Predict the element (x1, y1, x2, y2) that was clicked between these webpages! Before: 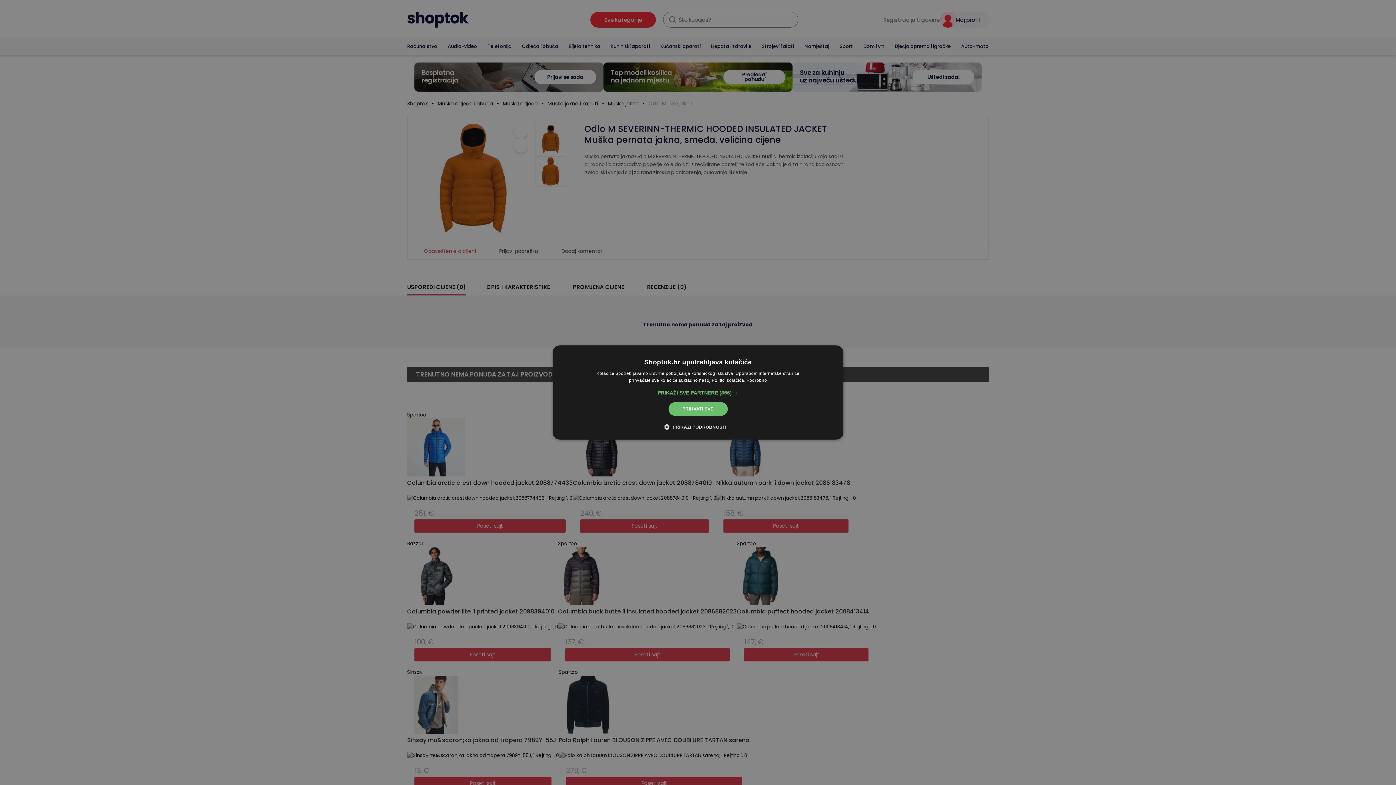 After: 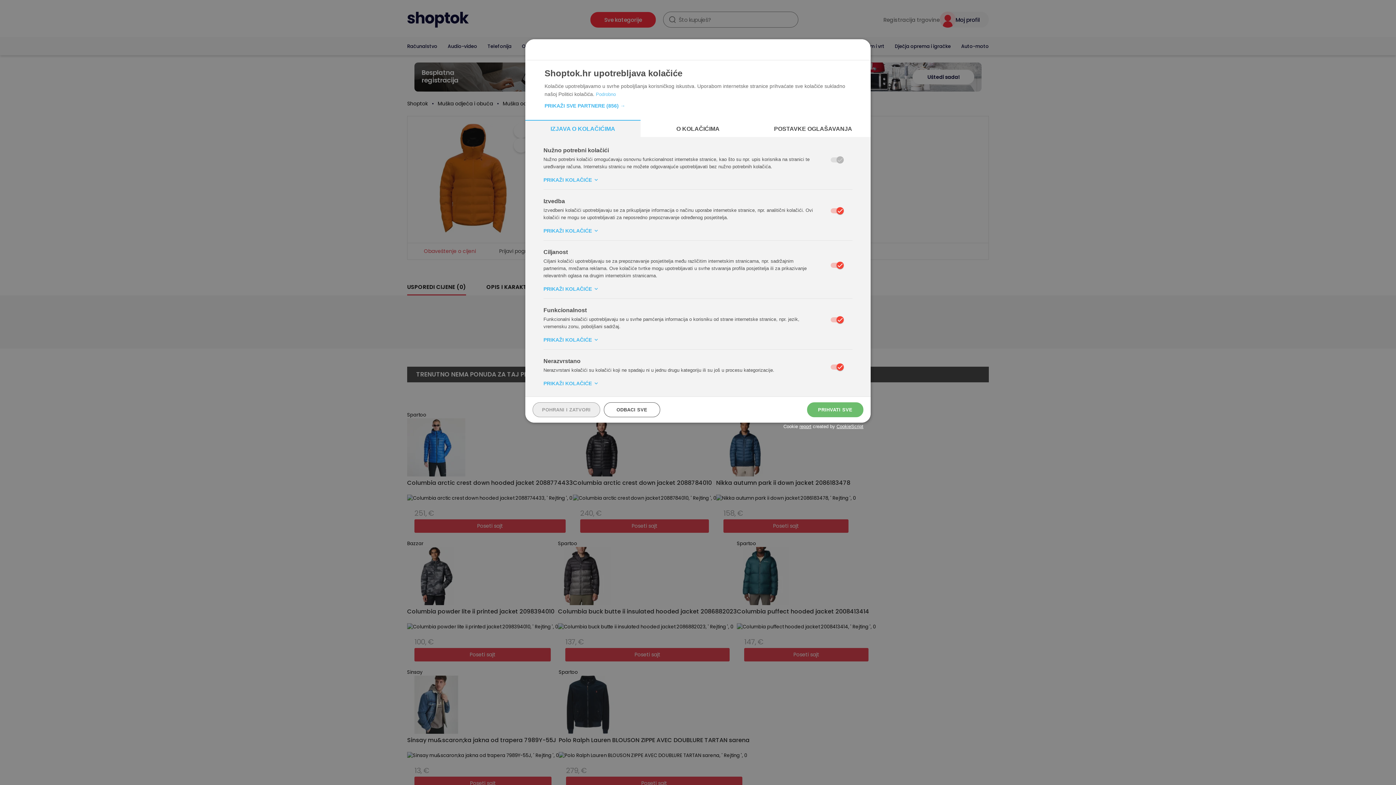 Action: label:  PRIKAŽI PODROBNOSTI bbox: (669, 423, 726, 430)